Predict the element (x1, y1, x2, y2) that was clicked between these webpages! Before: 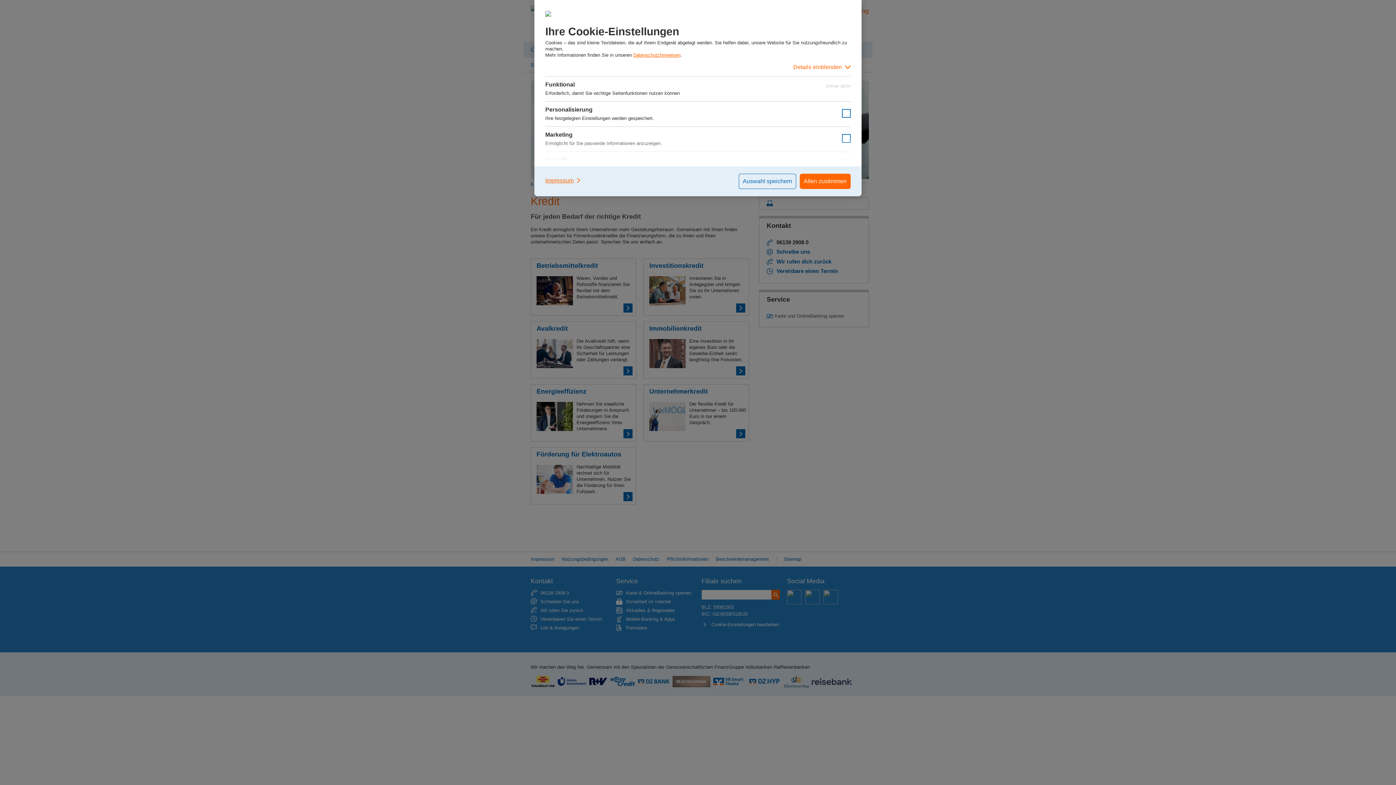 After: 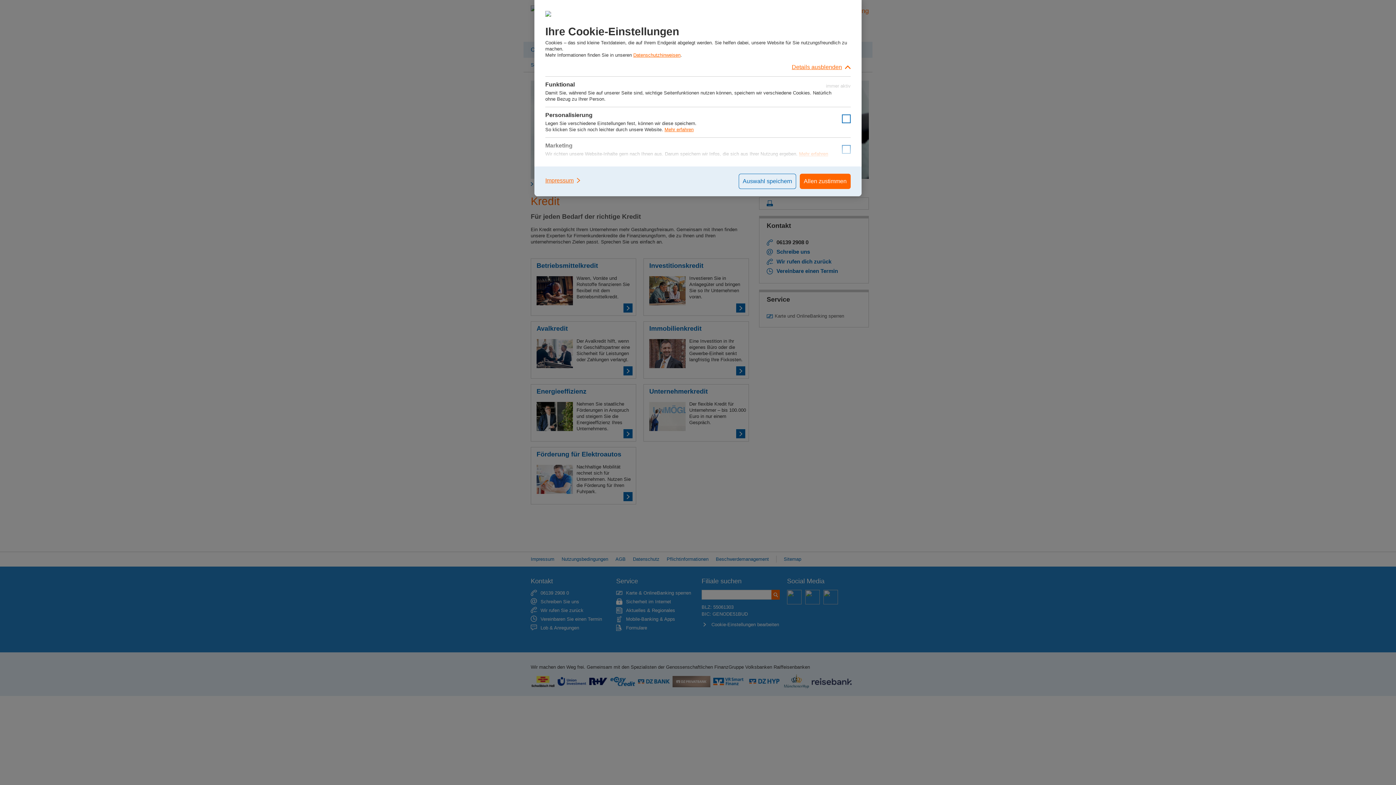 Action: label: Details einblenden bbox: (545, 58, 850, 76)